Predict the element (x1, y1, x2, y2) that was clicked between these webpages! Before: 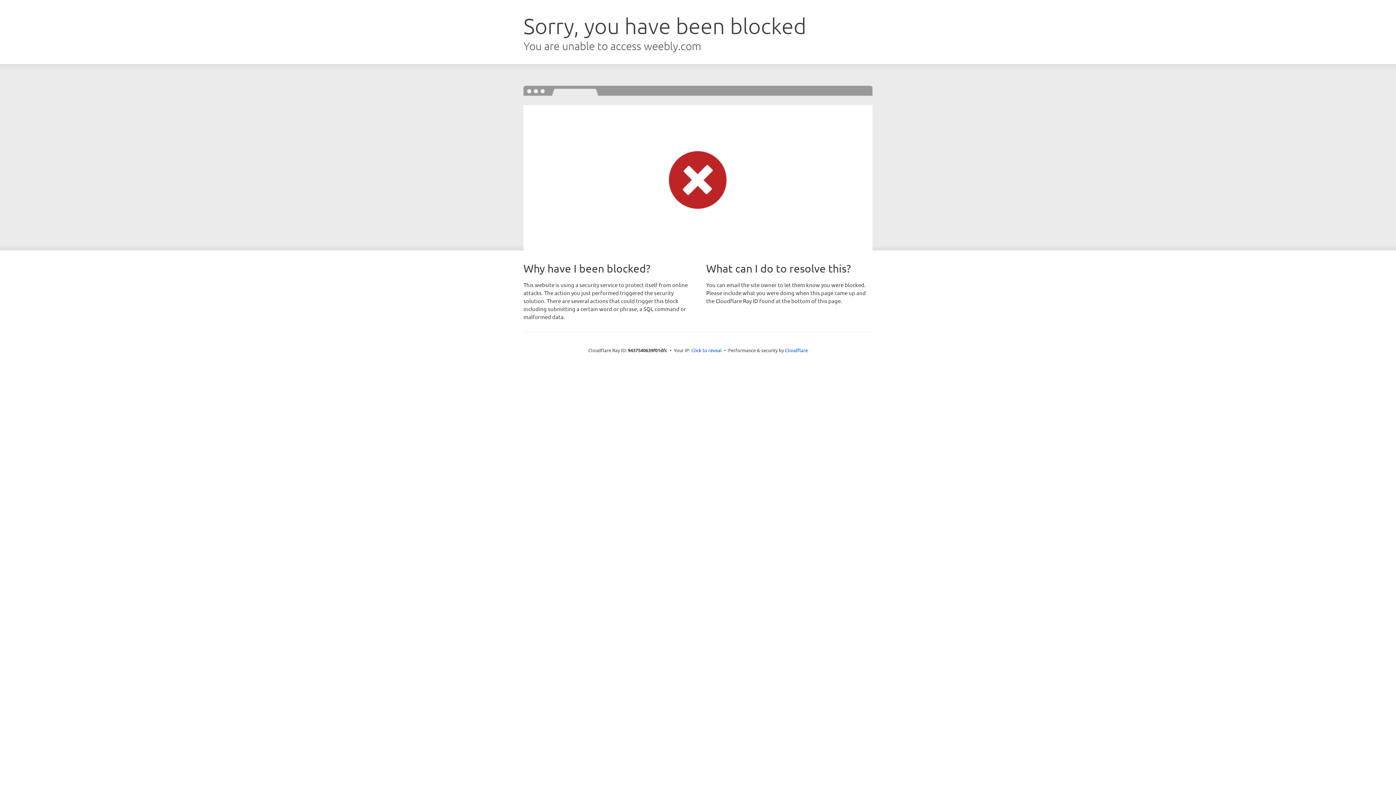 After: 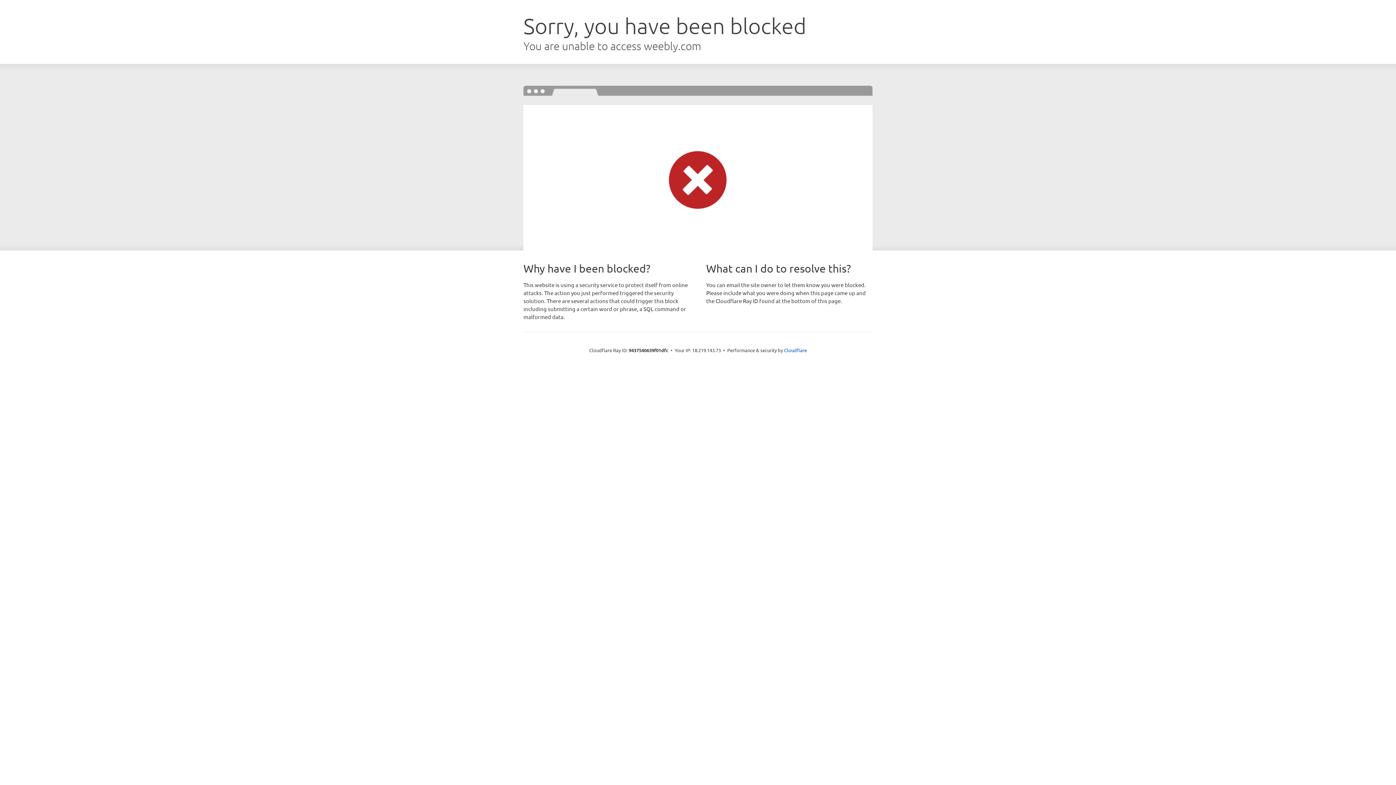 Action: label: Click to reveal bbox: (691, 346, 722, 353)